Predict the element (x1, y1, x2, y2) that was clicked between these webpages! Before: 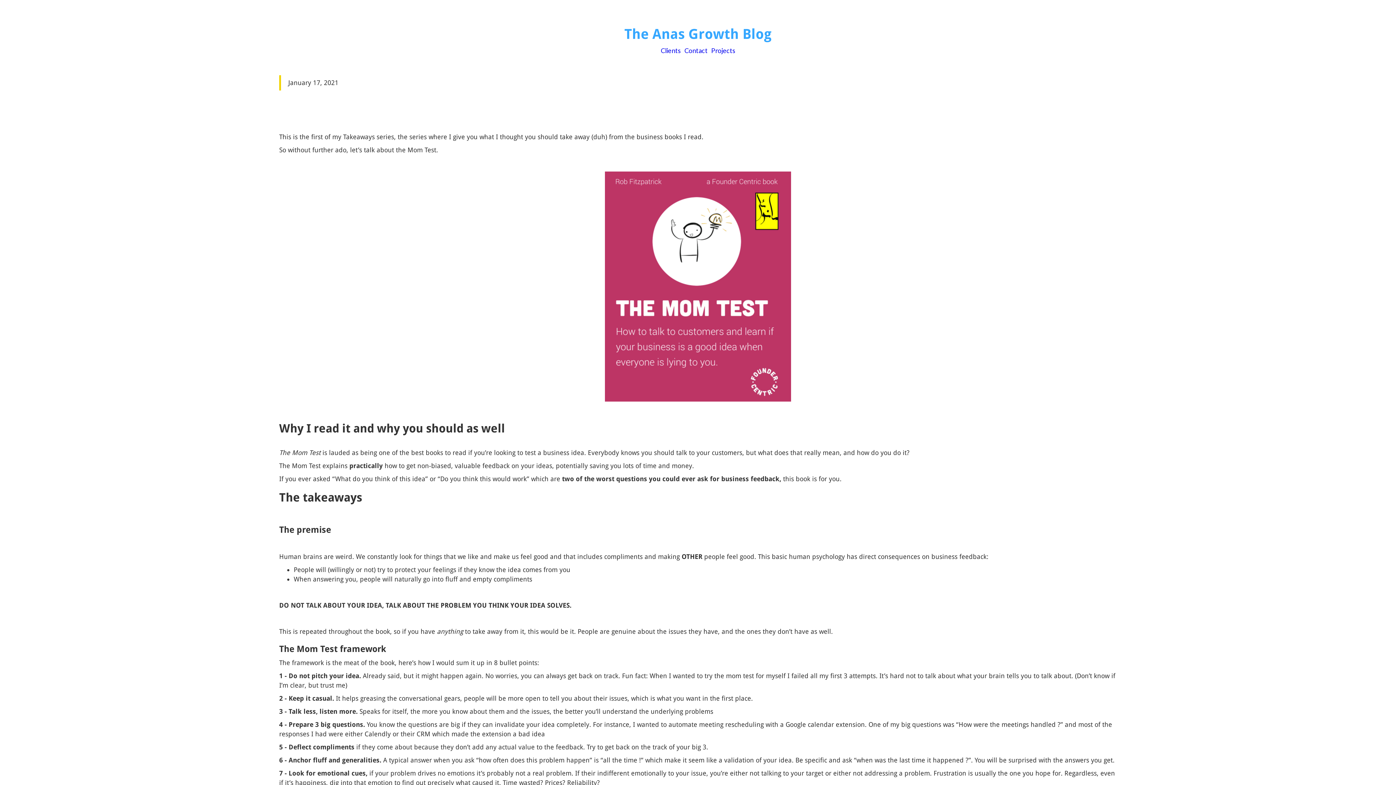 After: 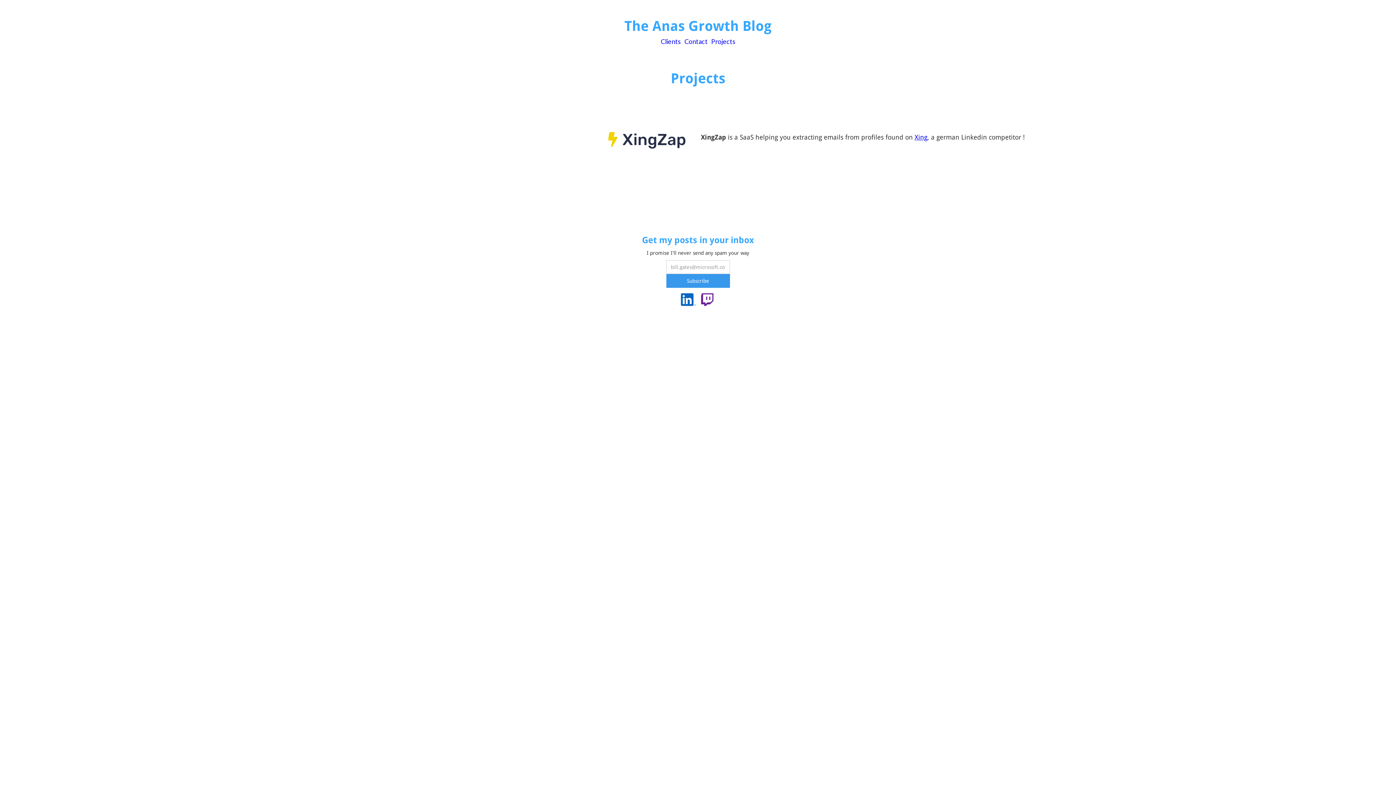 Action: label: Projects bbox: (711, 46, 735, 54)